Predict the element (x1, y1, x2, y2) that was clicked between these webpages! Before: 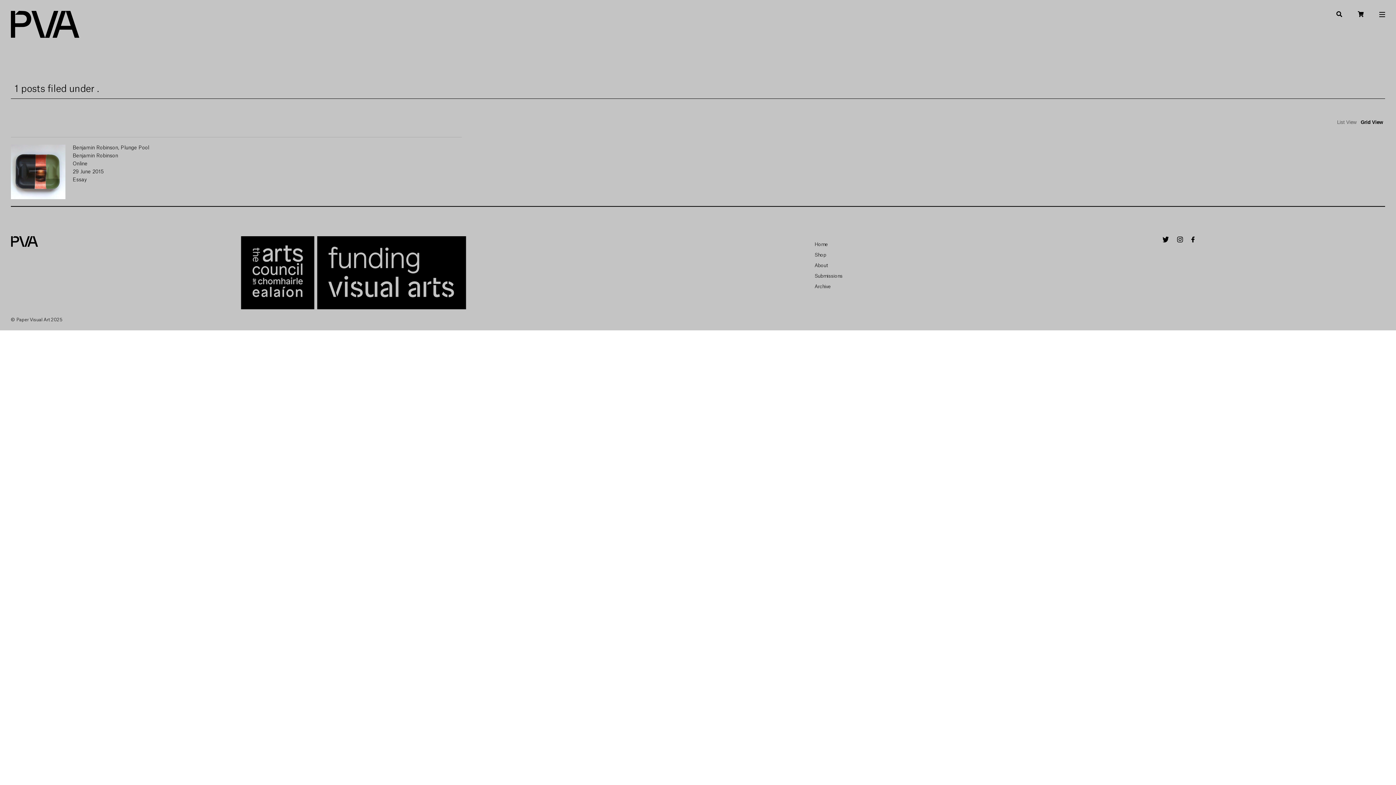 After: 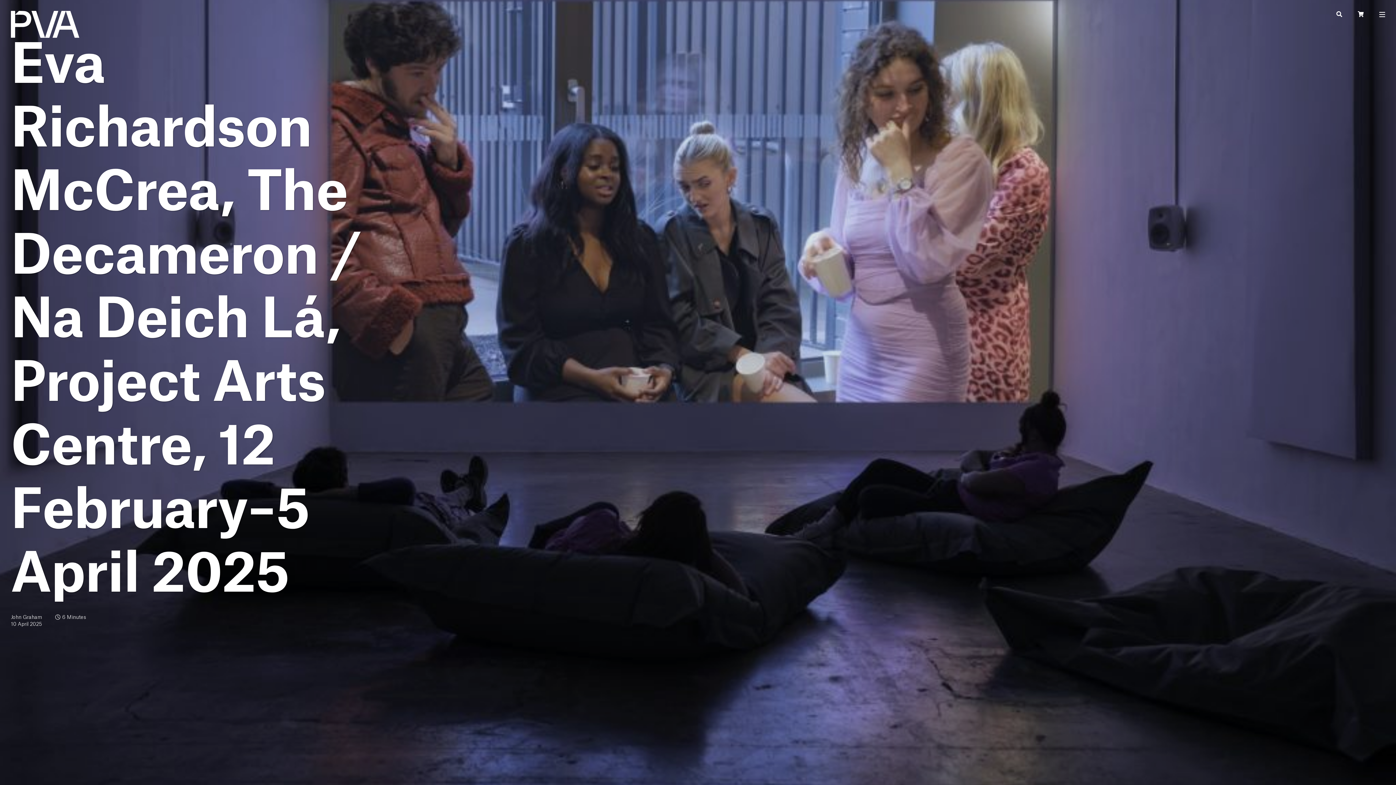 Action: bbox: (10, 10, 79, 39)